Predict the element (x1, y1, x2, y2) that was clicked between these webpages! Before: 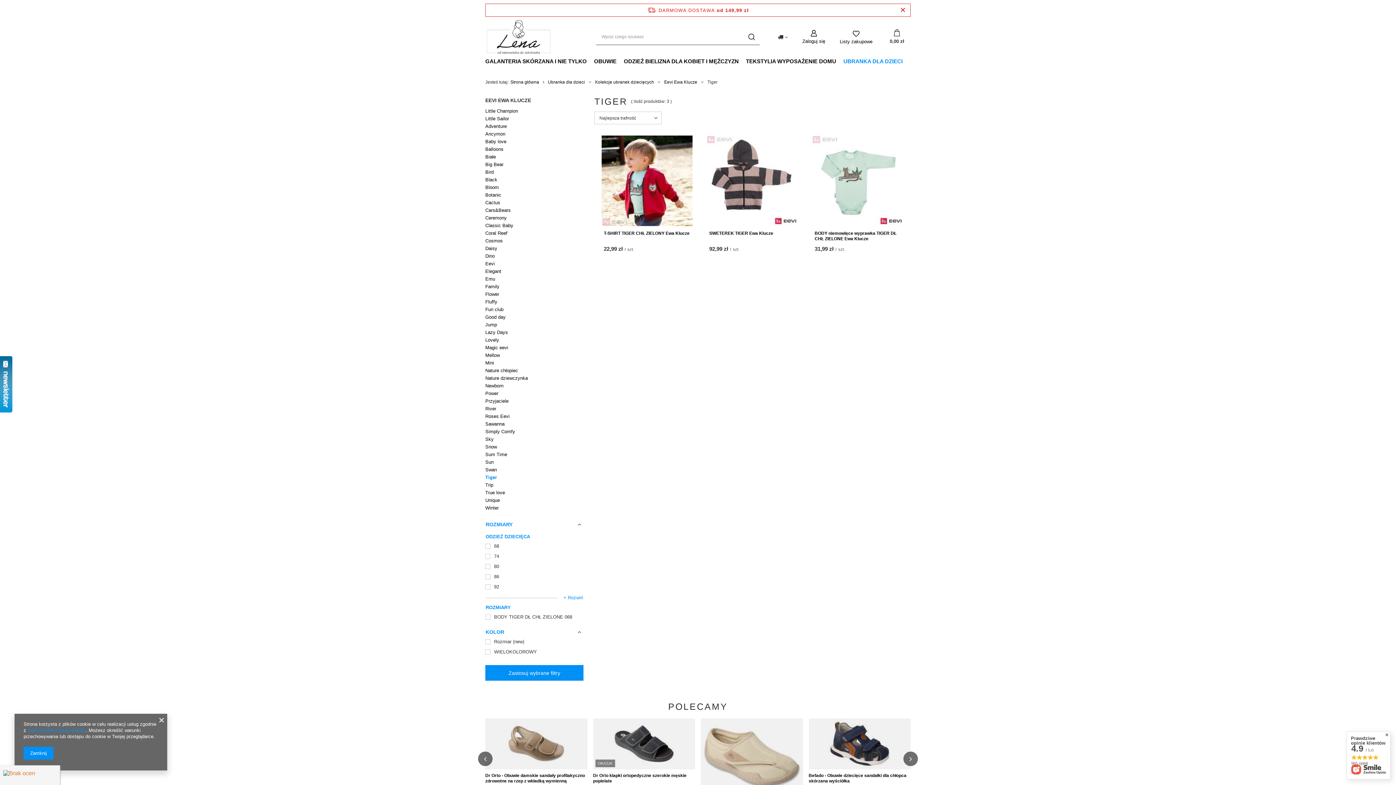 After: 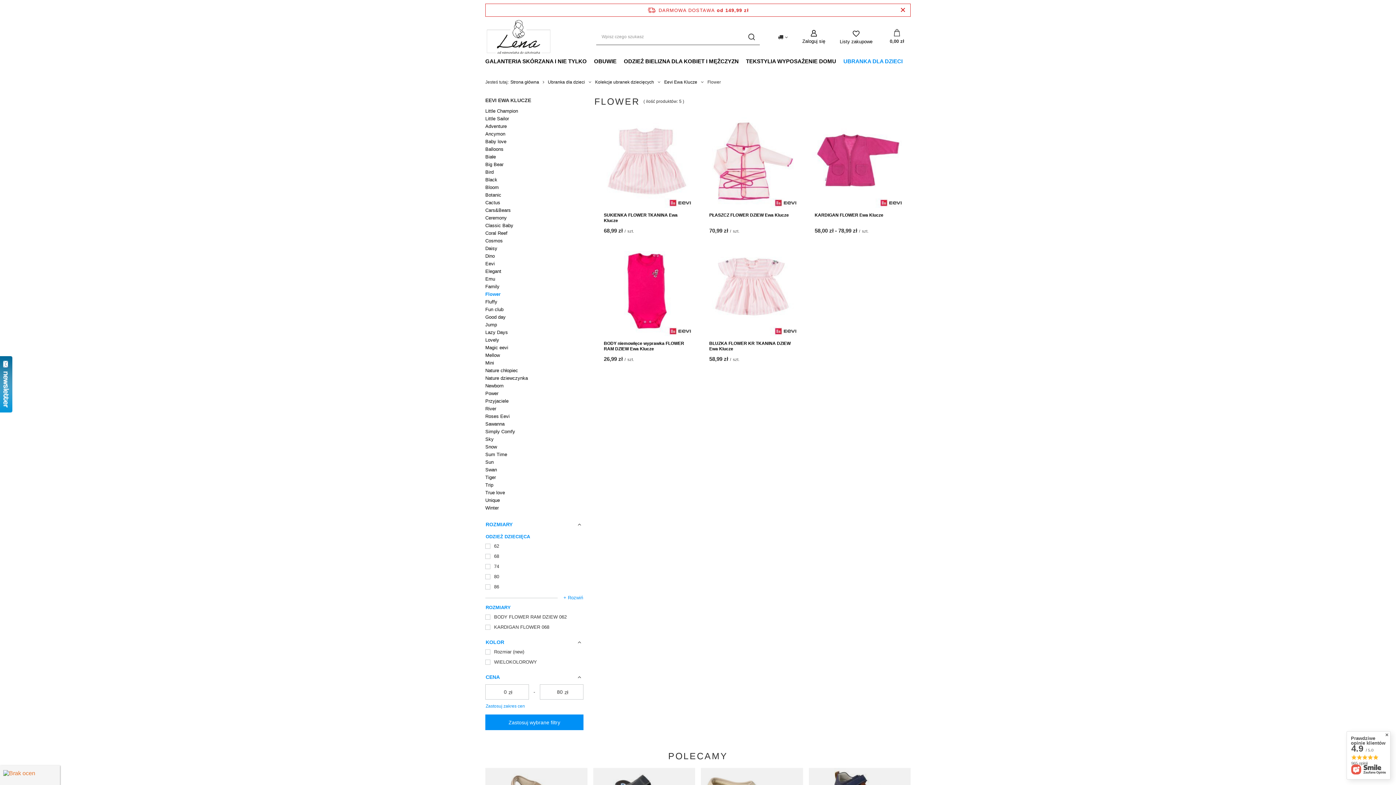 Action: label: Flower bbox: (485, 290, 583, 298)